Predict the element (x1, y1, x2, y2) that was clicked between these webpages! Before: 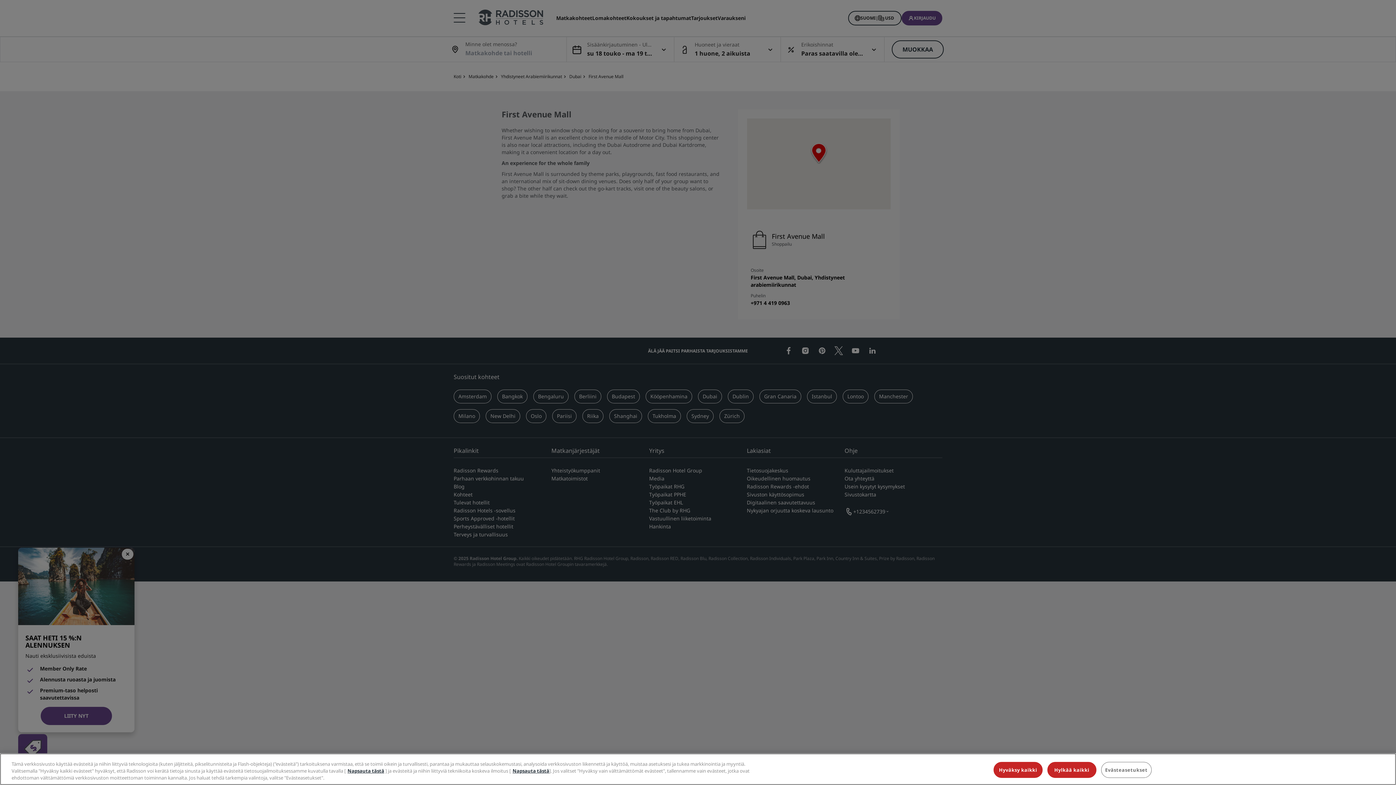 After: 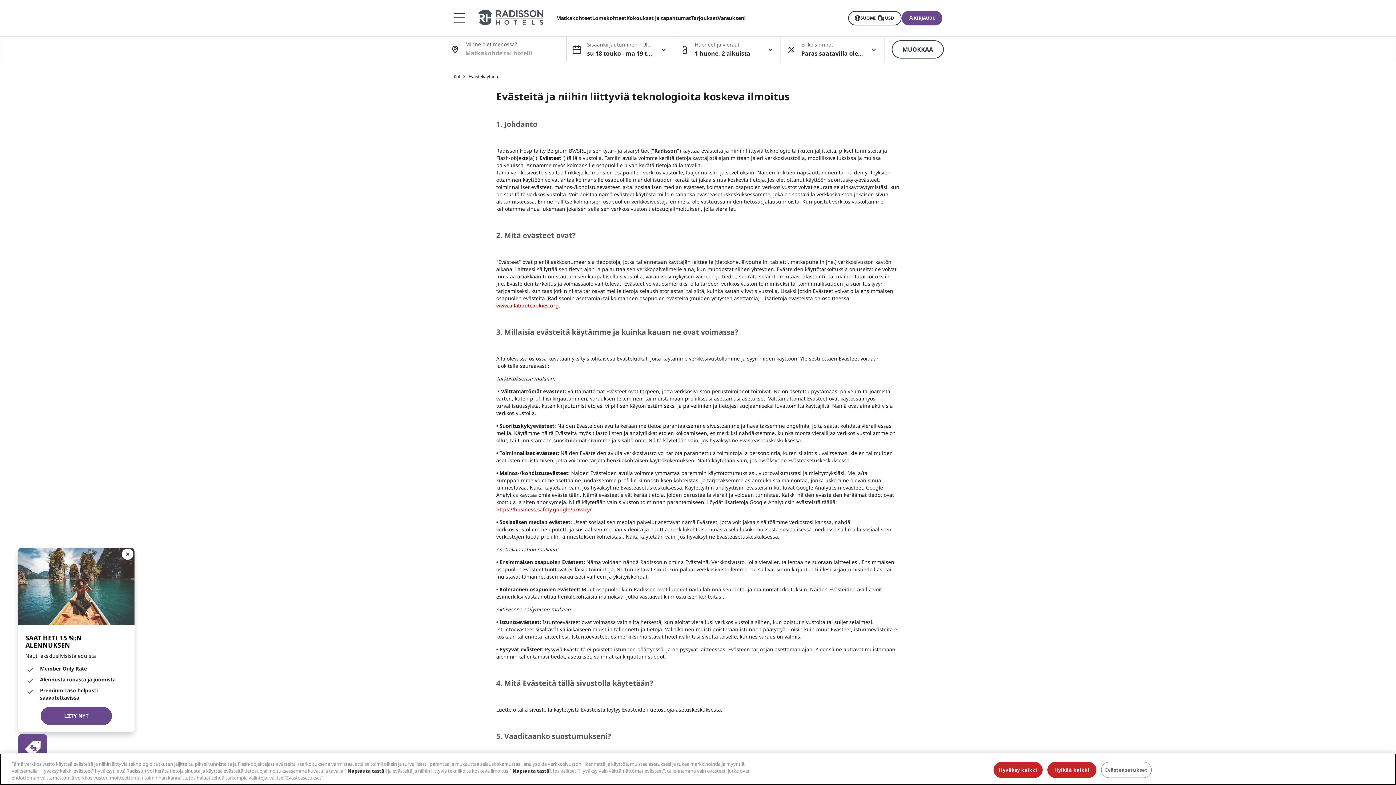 Action: label: Napsauta tästä bbox: (512, 768, 549, 774)